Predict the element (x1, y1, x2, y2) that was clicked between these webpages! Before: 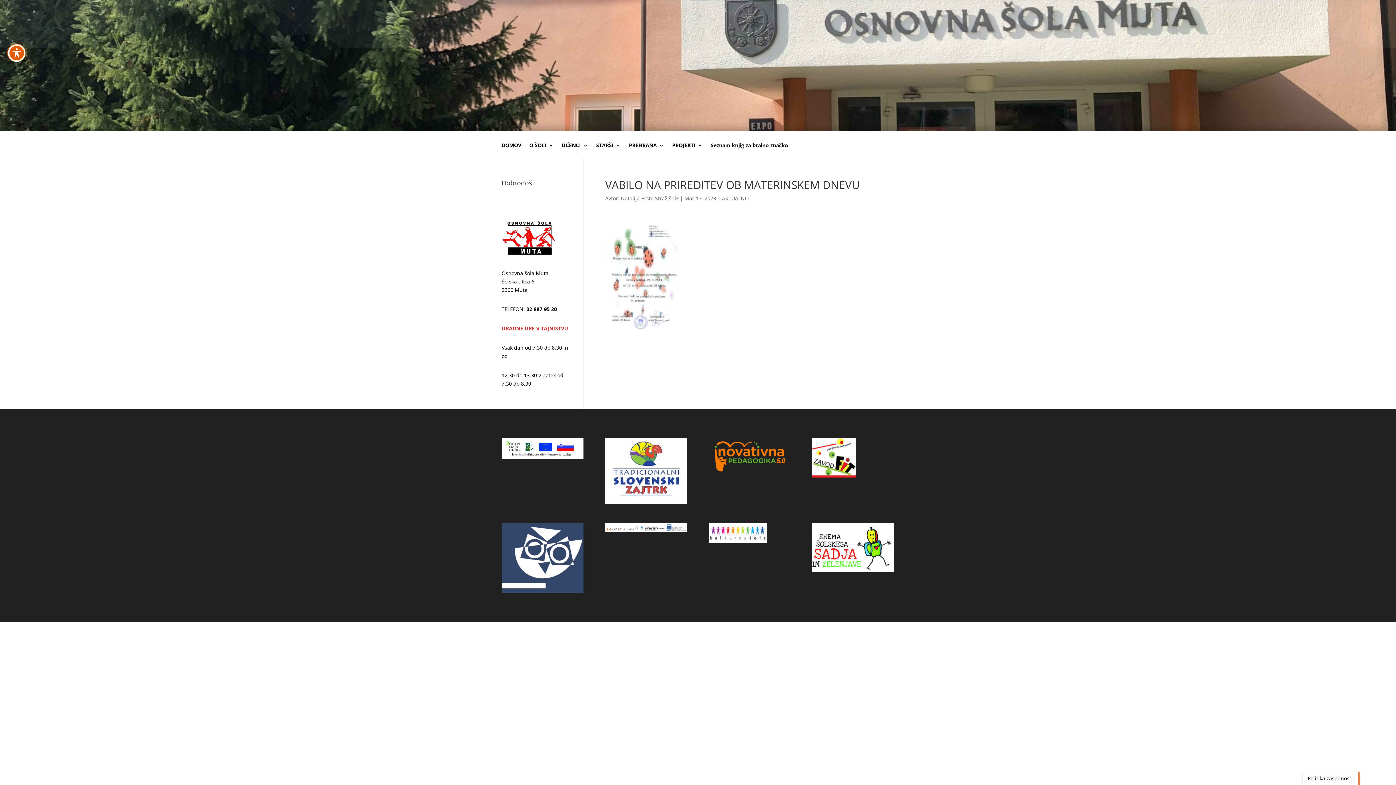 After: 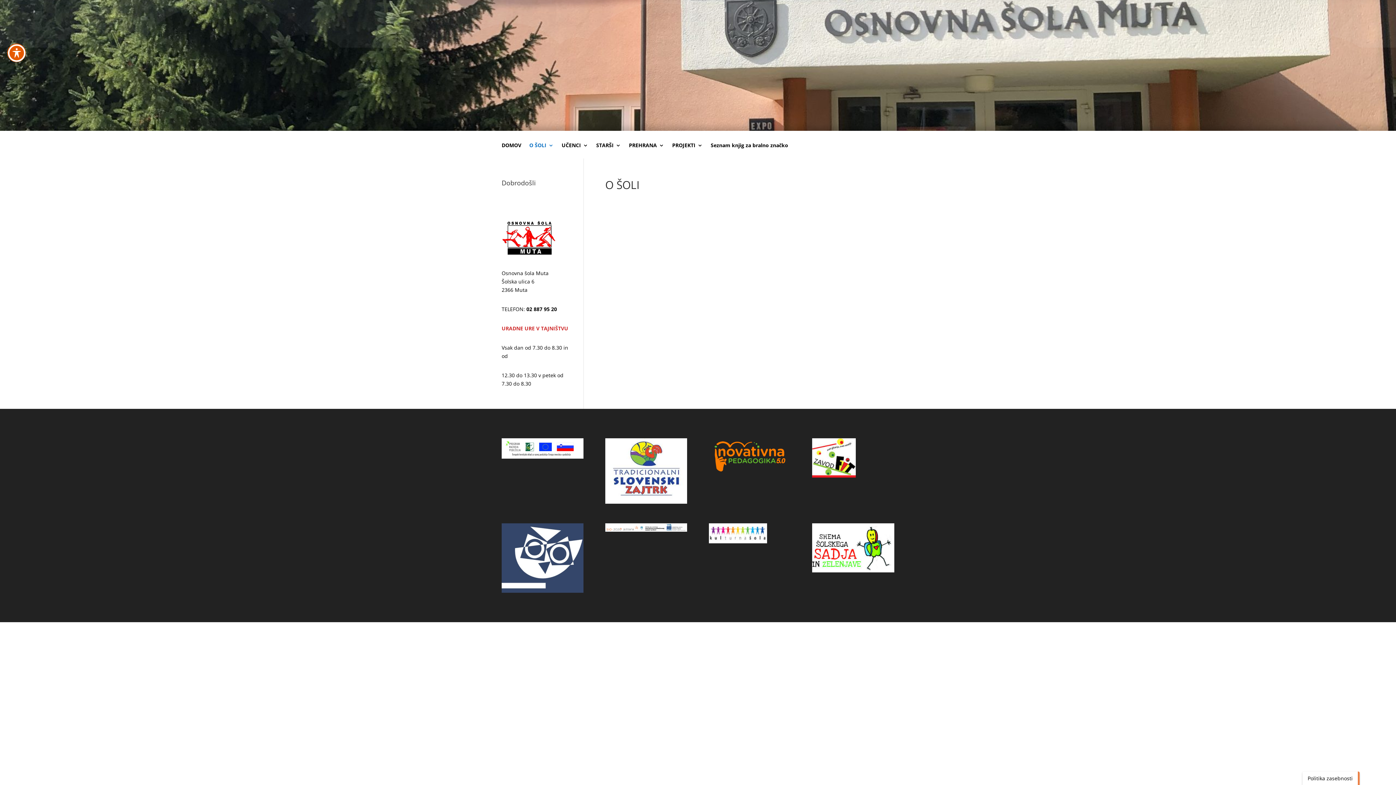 Action: label: O ŠOLI bbox: (529, 142, 553, 158)